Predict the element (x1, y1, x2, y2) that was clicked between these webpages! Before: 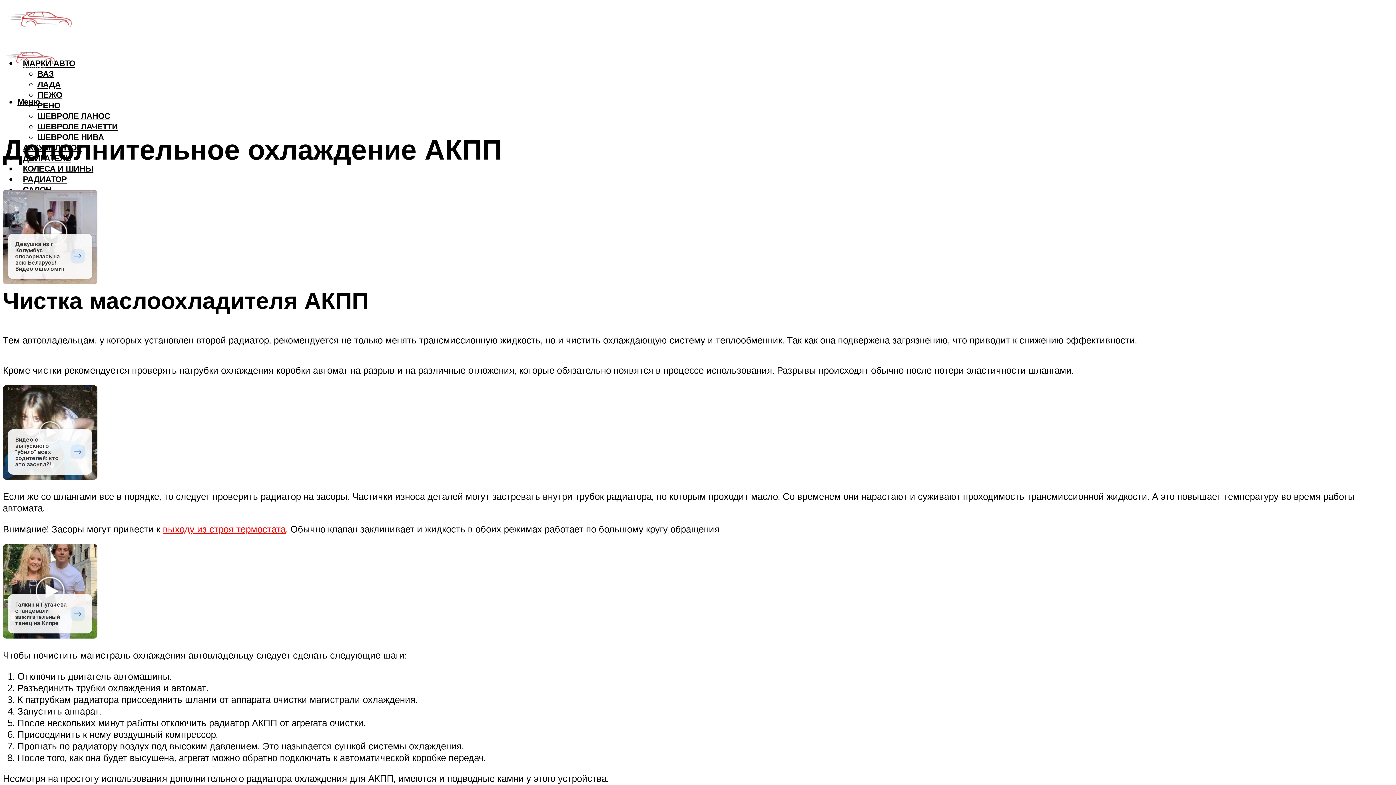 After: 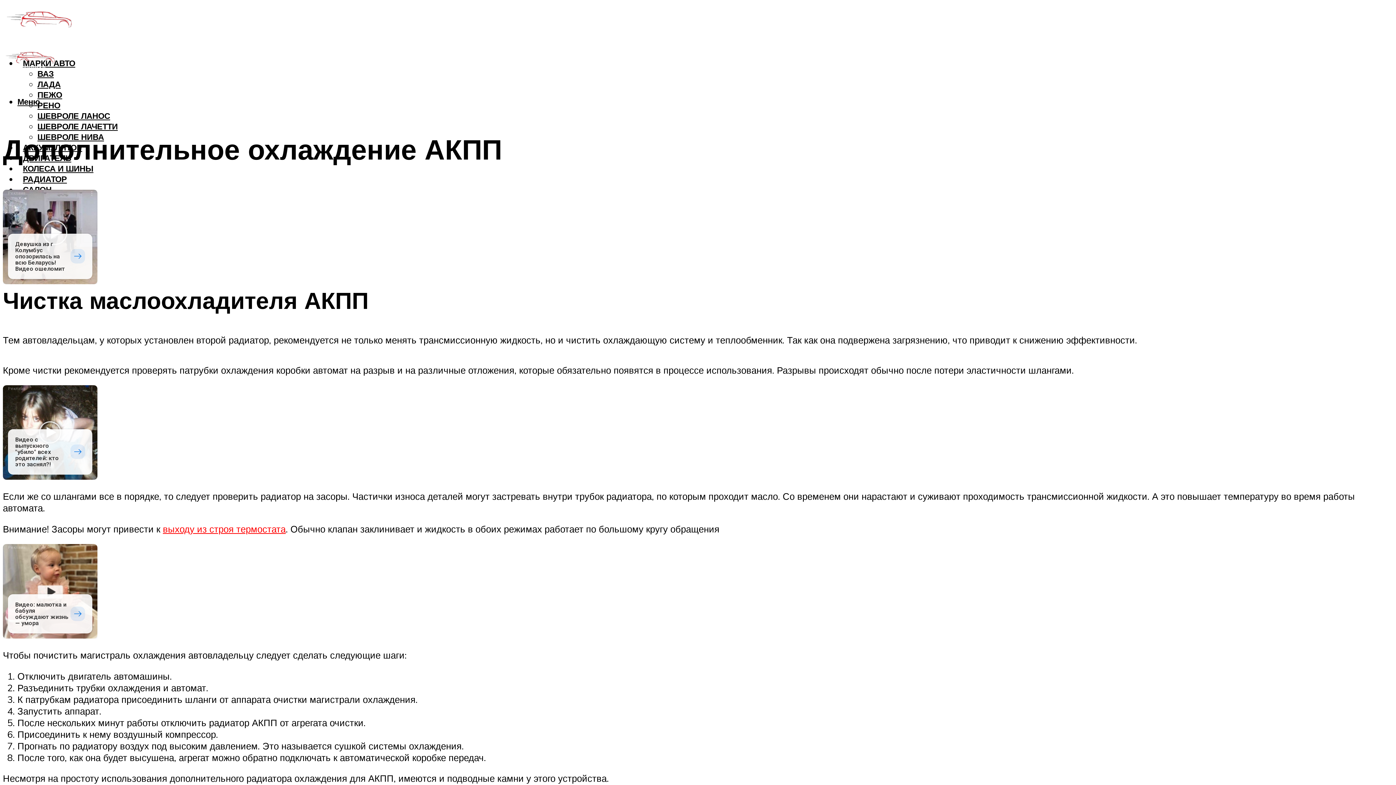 Action: bbox: (2, 544, 97, 638) label: Реклама
Галкин и Пугачева станцевали зажигательный танец на Кипре